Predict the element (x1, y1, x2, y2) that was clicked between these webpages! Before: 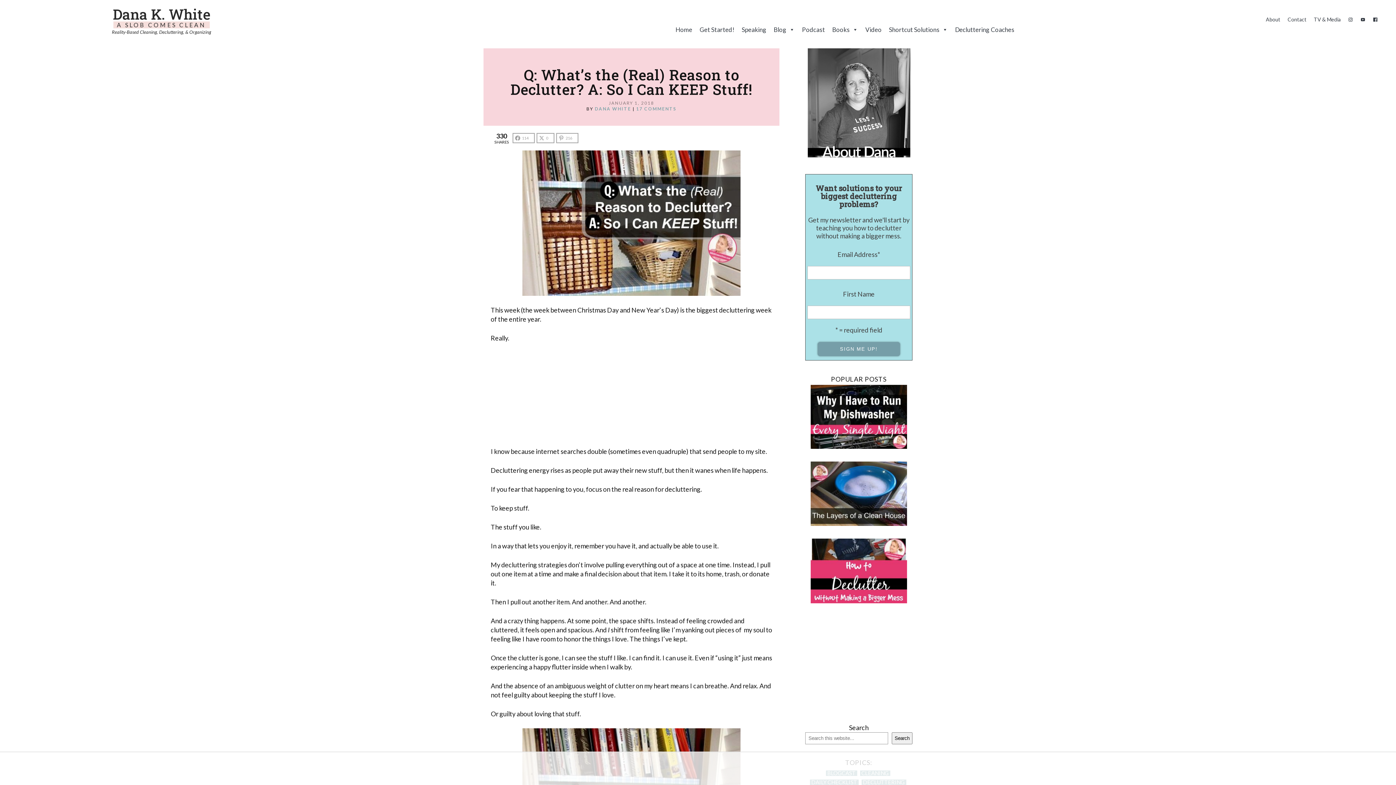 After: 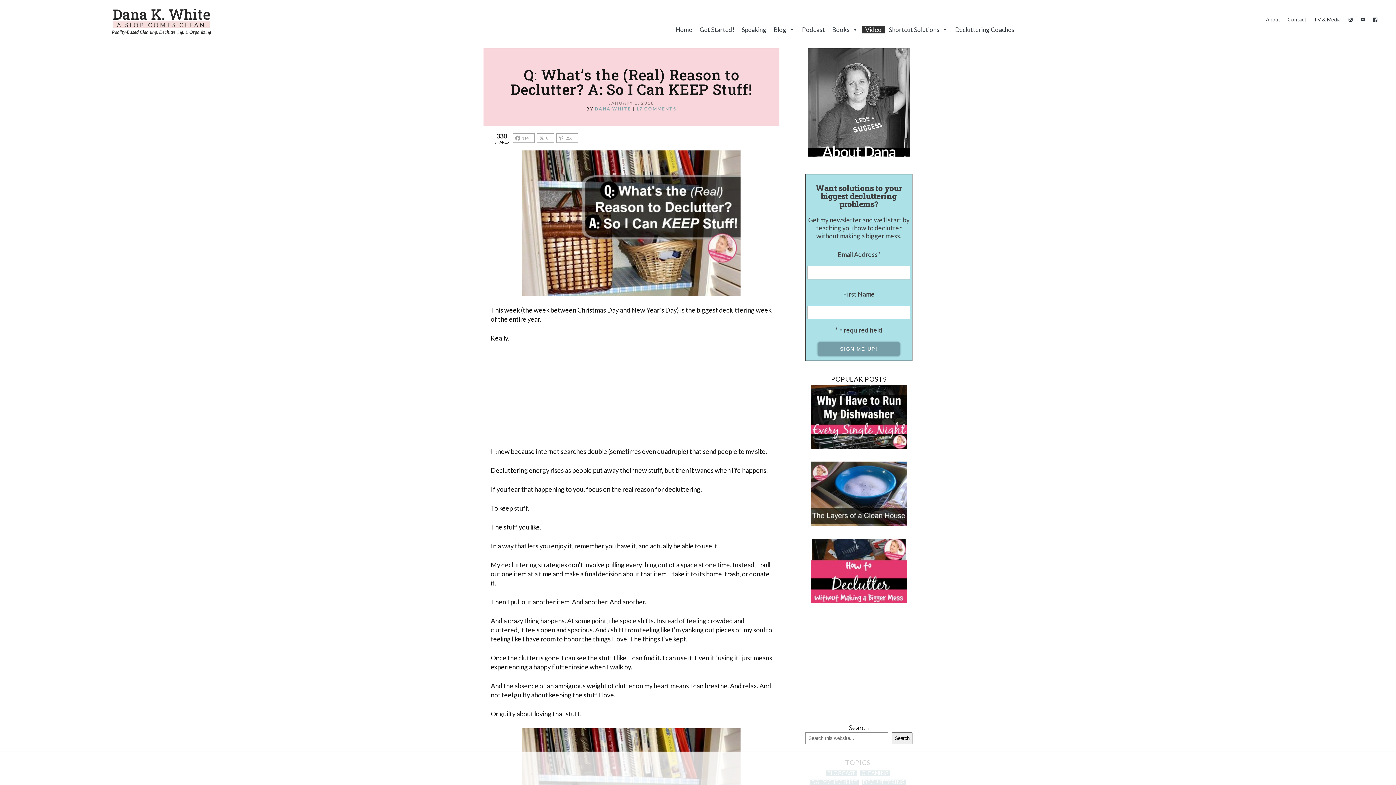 Action: label: Video bbox: (861, 26, 885, 33)